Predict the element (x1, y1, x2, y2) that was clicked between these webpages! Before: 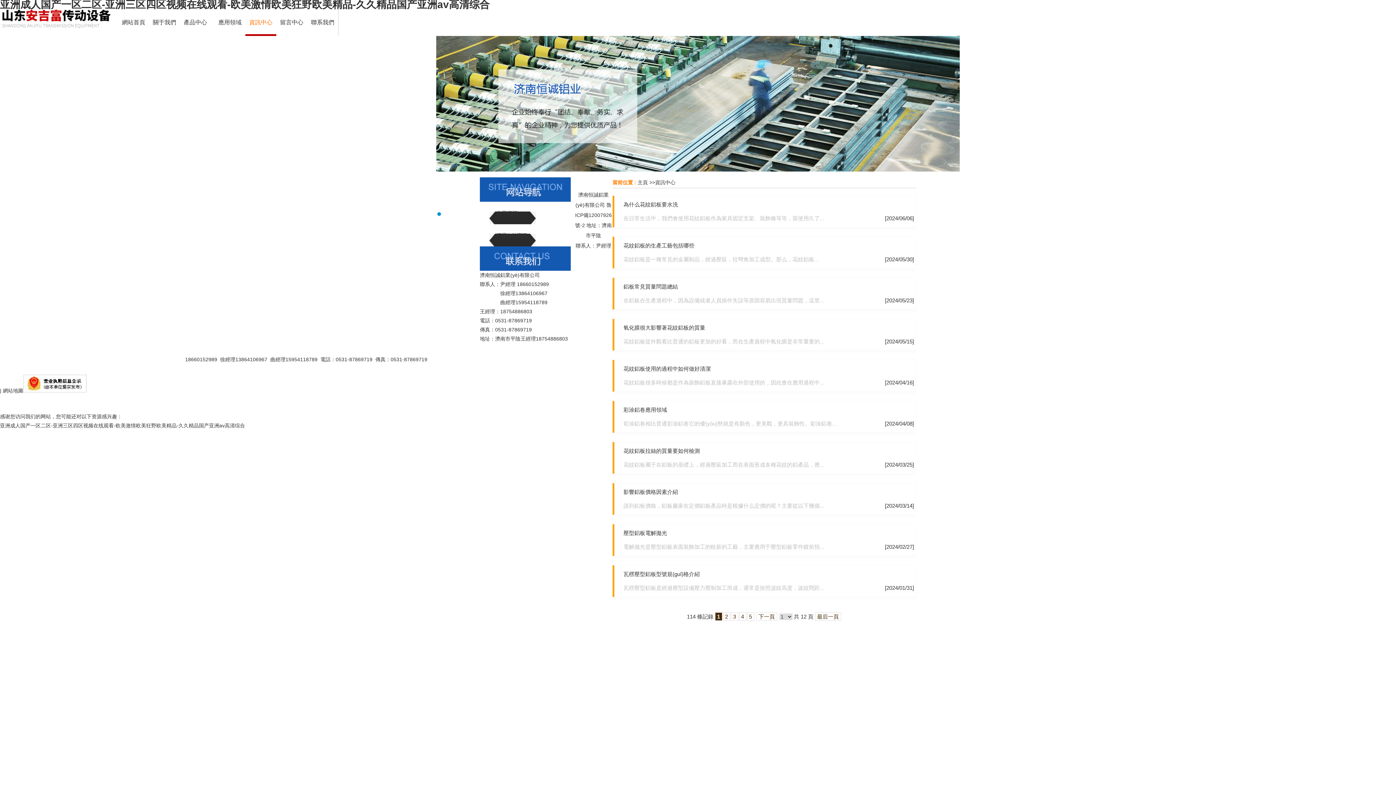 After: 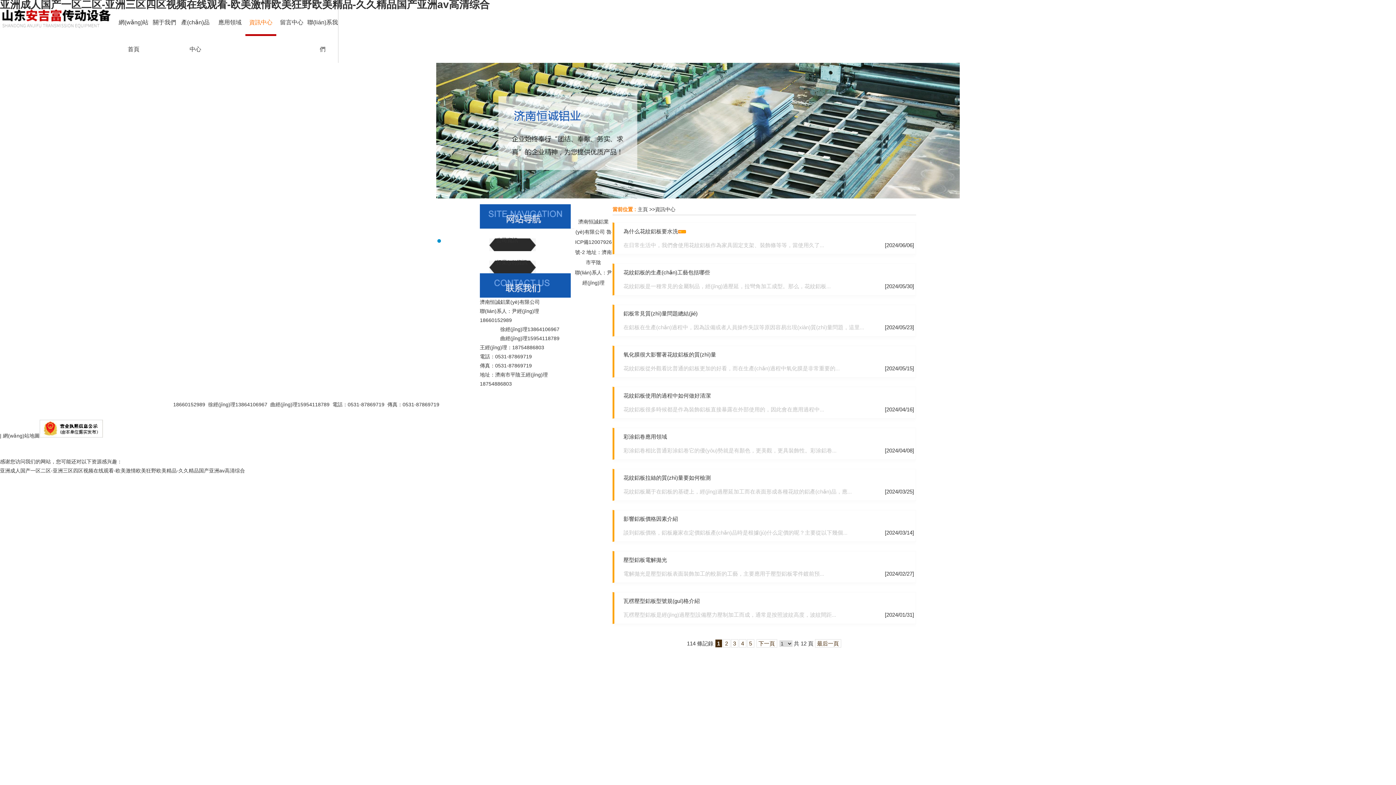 Action: label: 資訊中心 bbox: (245, 9, 276, 36)